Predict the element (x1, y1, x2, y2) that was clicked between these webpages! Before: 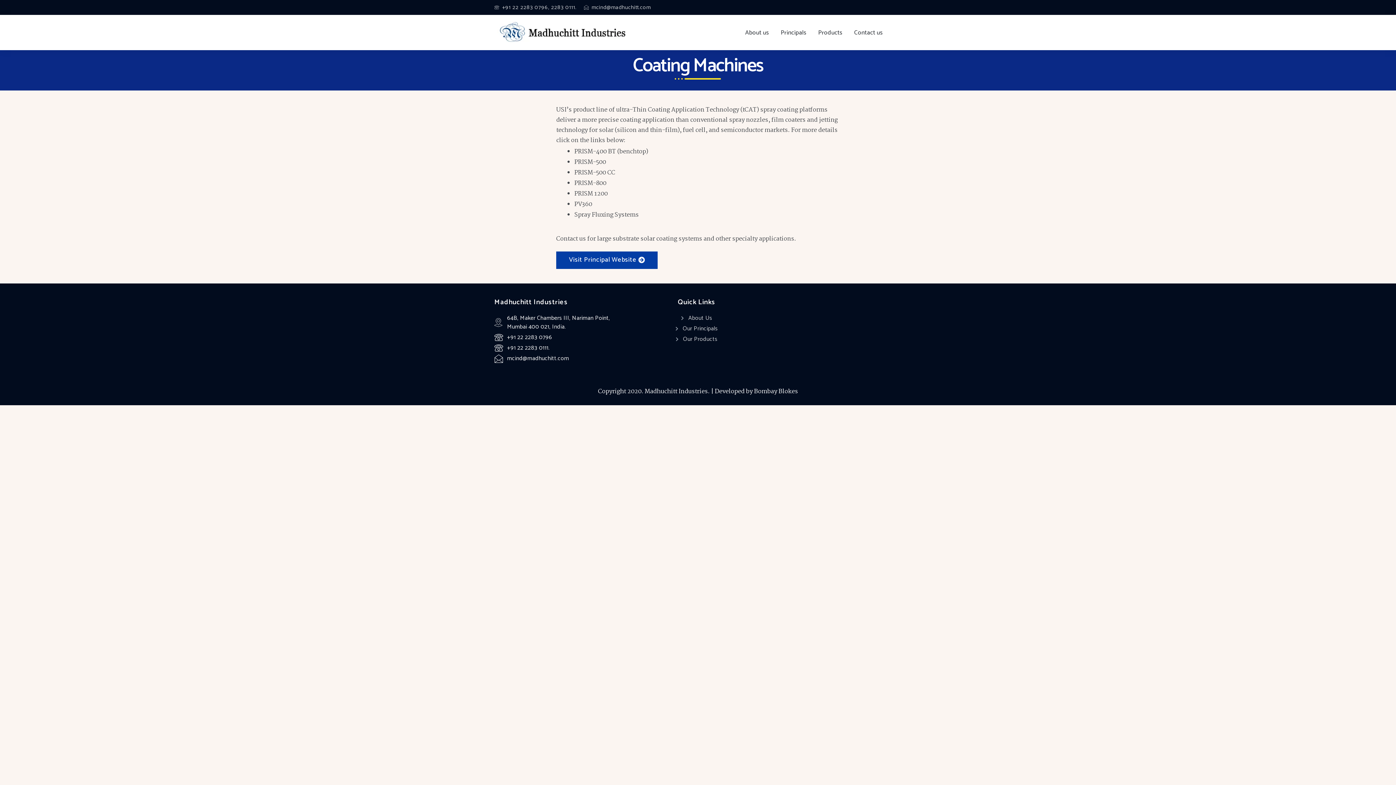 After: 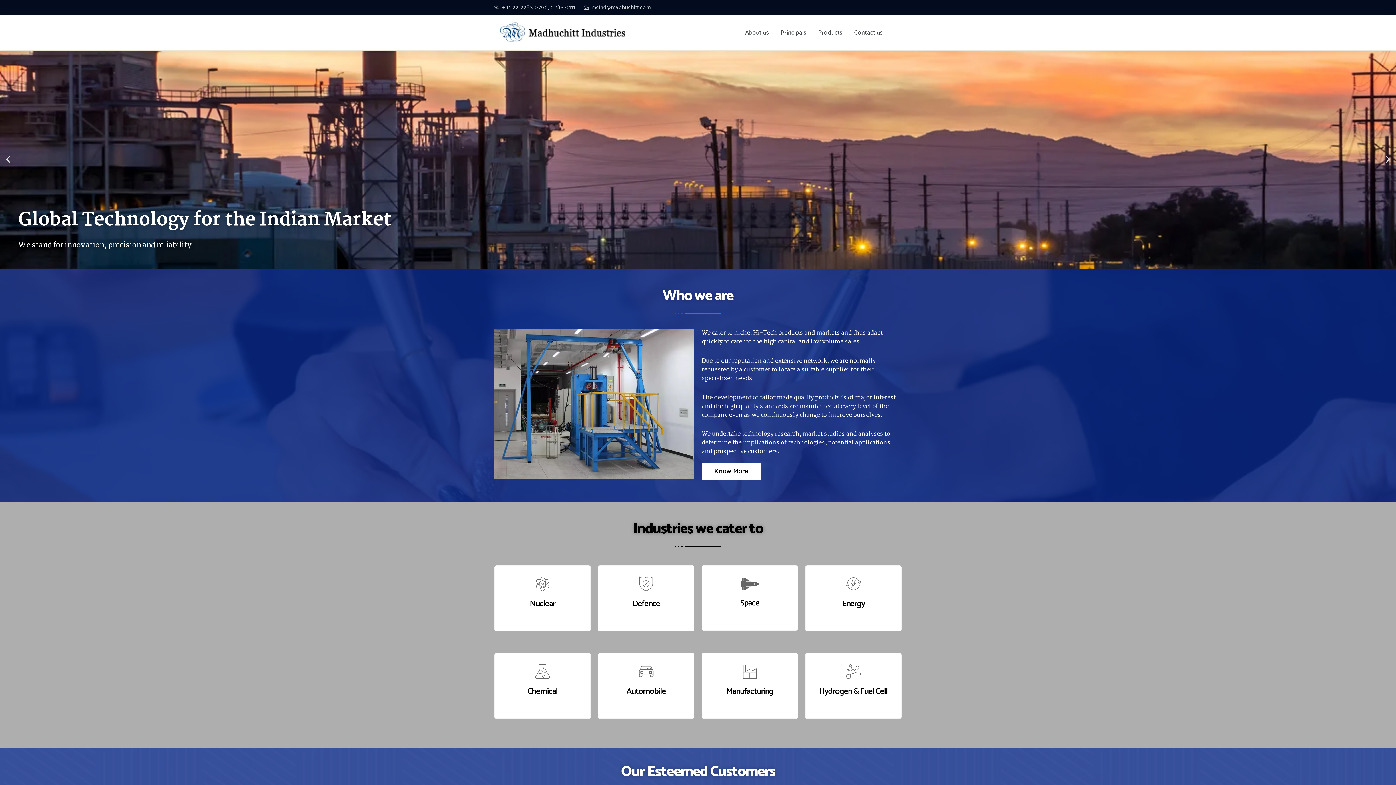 Action: bbox: (494, 18, 632, 46)